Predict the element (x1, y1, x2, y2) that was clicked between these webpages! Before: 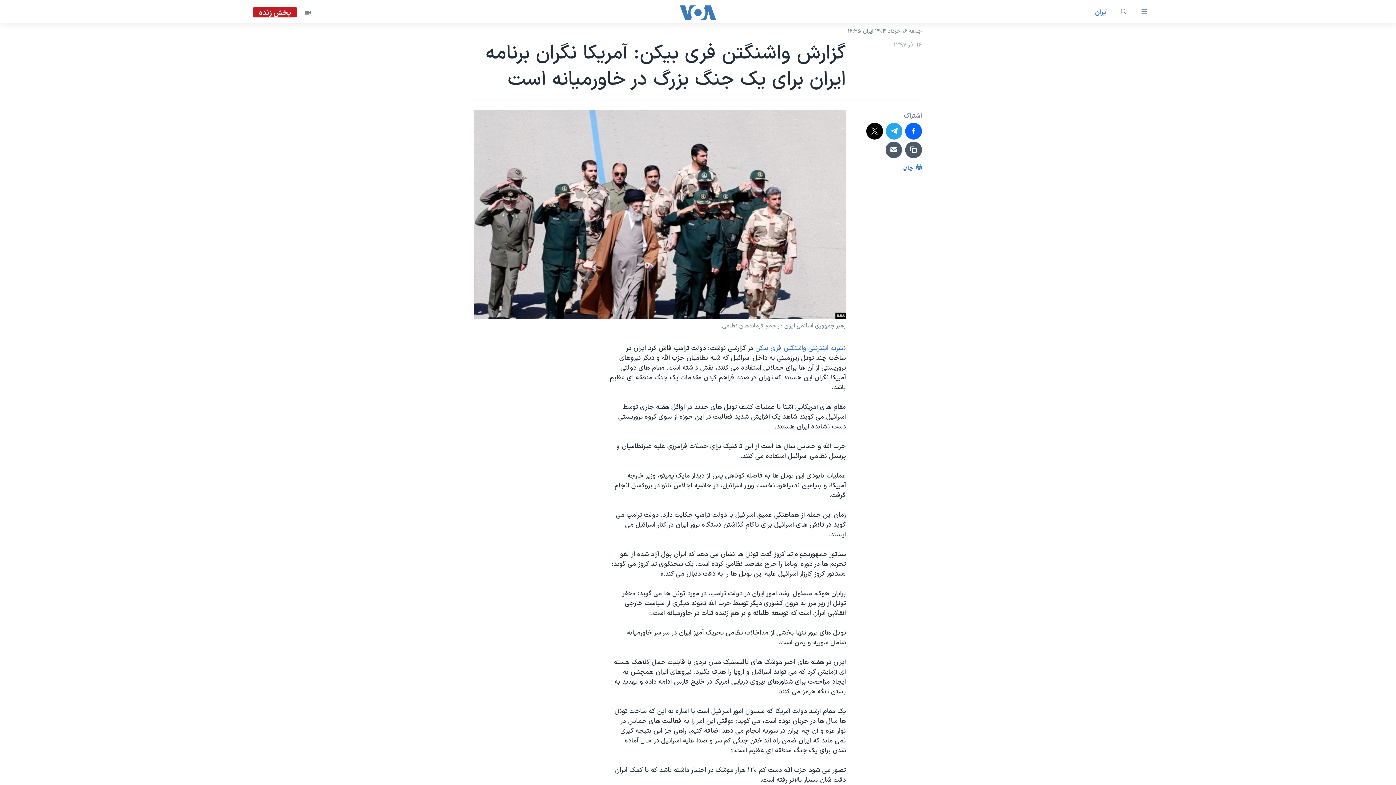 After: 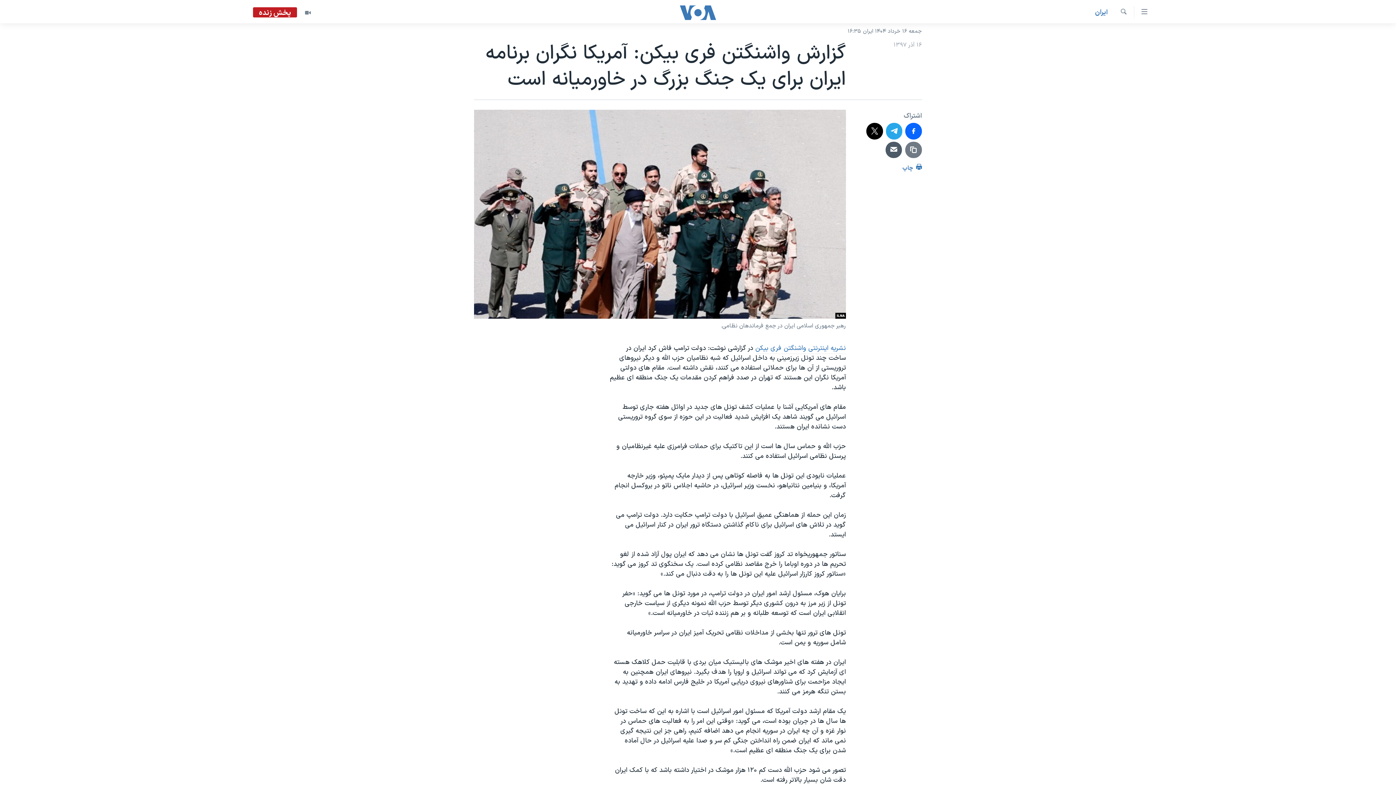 Action: bbox: (905, 141, 922, 158)